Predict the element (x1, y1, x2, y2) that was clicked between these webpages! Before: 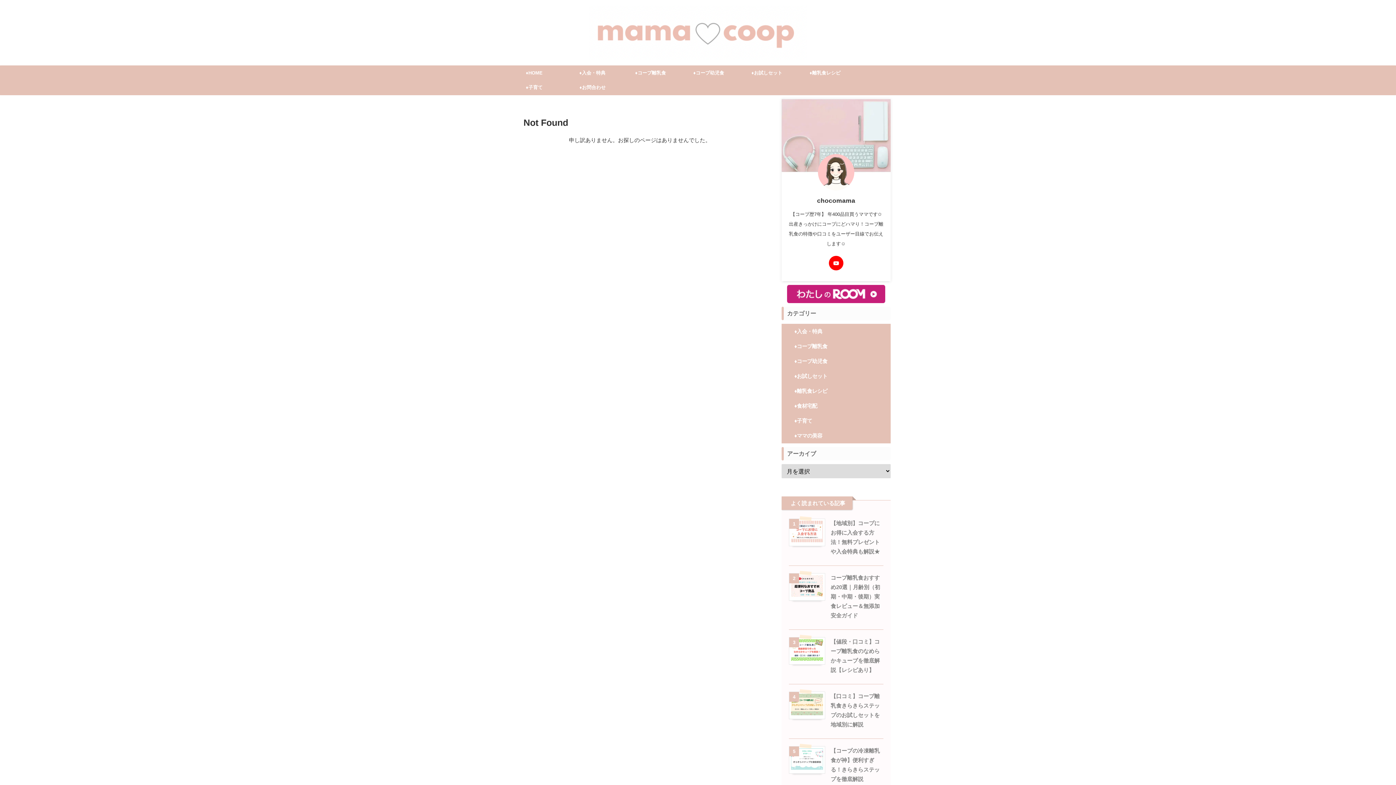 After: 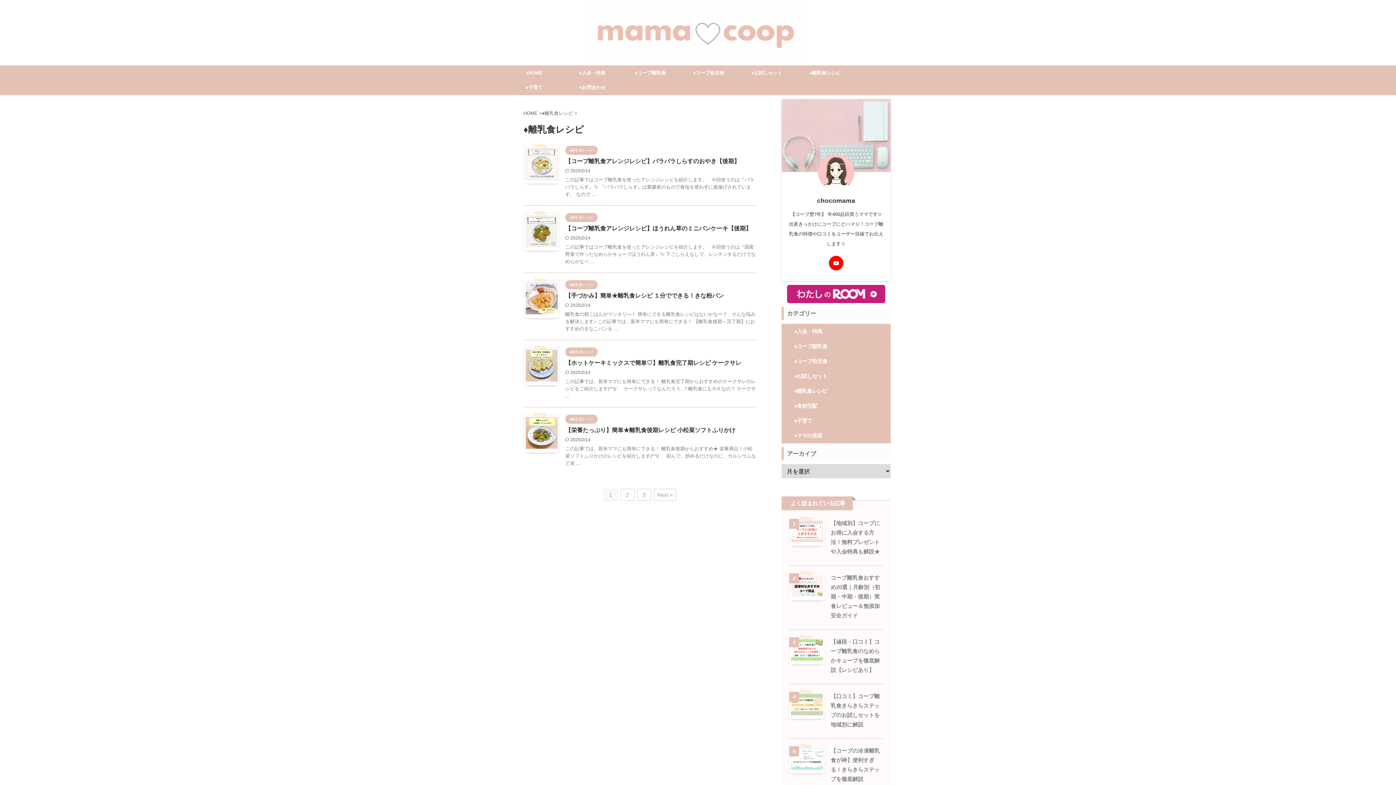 Action: label: ♦︎離乳食レシピ bbox: (796, 65, 854, 80)